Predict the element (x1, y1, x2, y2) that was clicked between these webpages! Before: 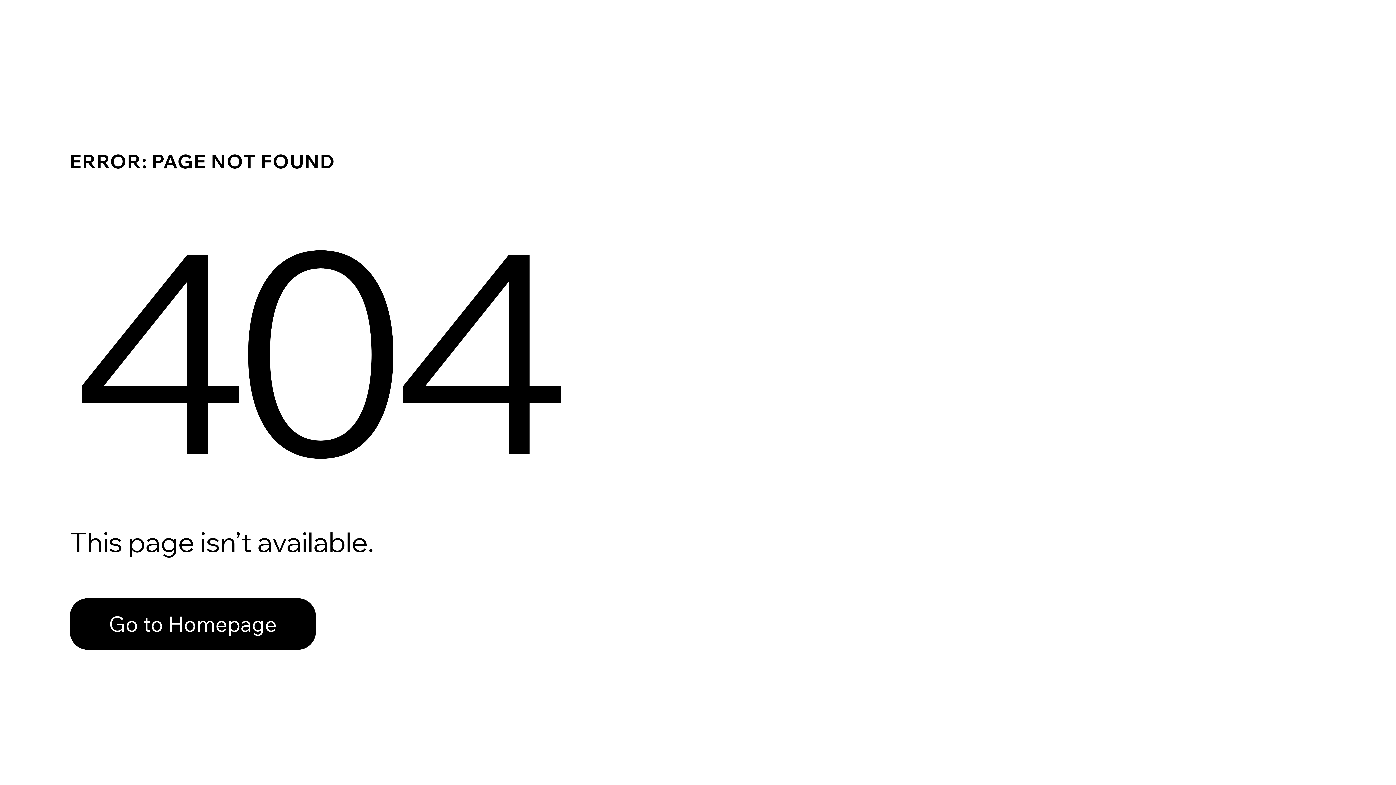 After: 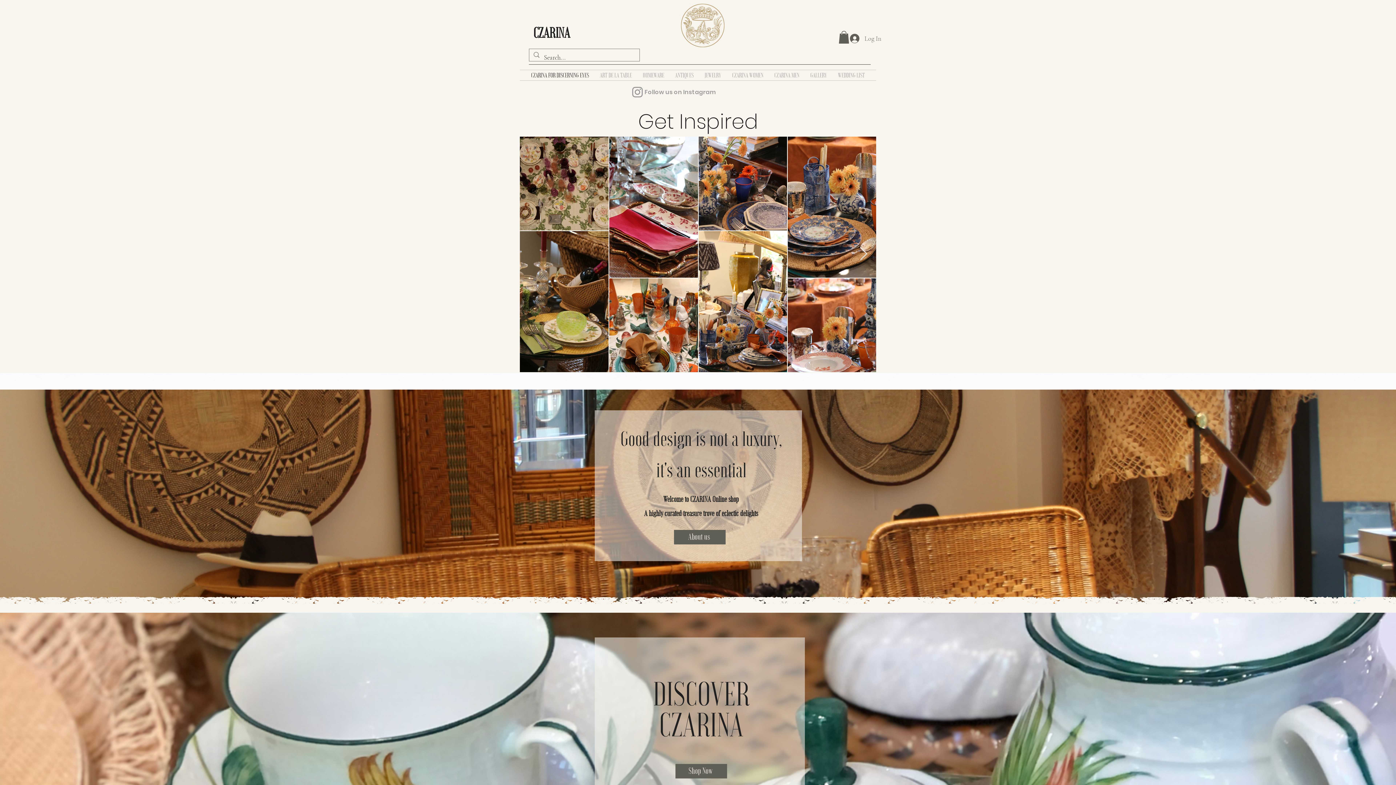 Action: label: Go to Homepage bbox: (69, 598, 316, 650)